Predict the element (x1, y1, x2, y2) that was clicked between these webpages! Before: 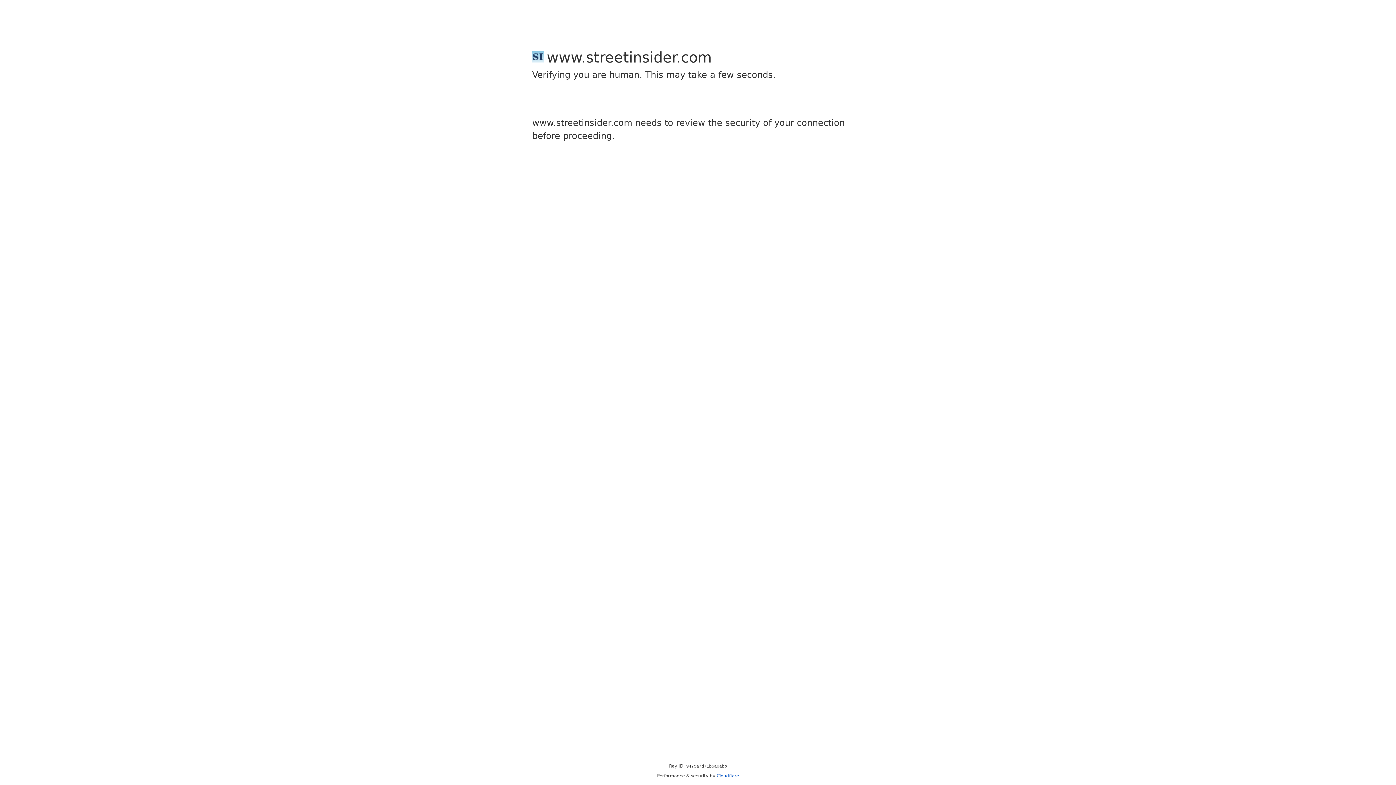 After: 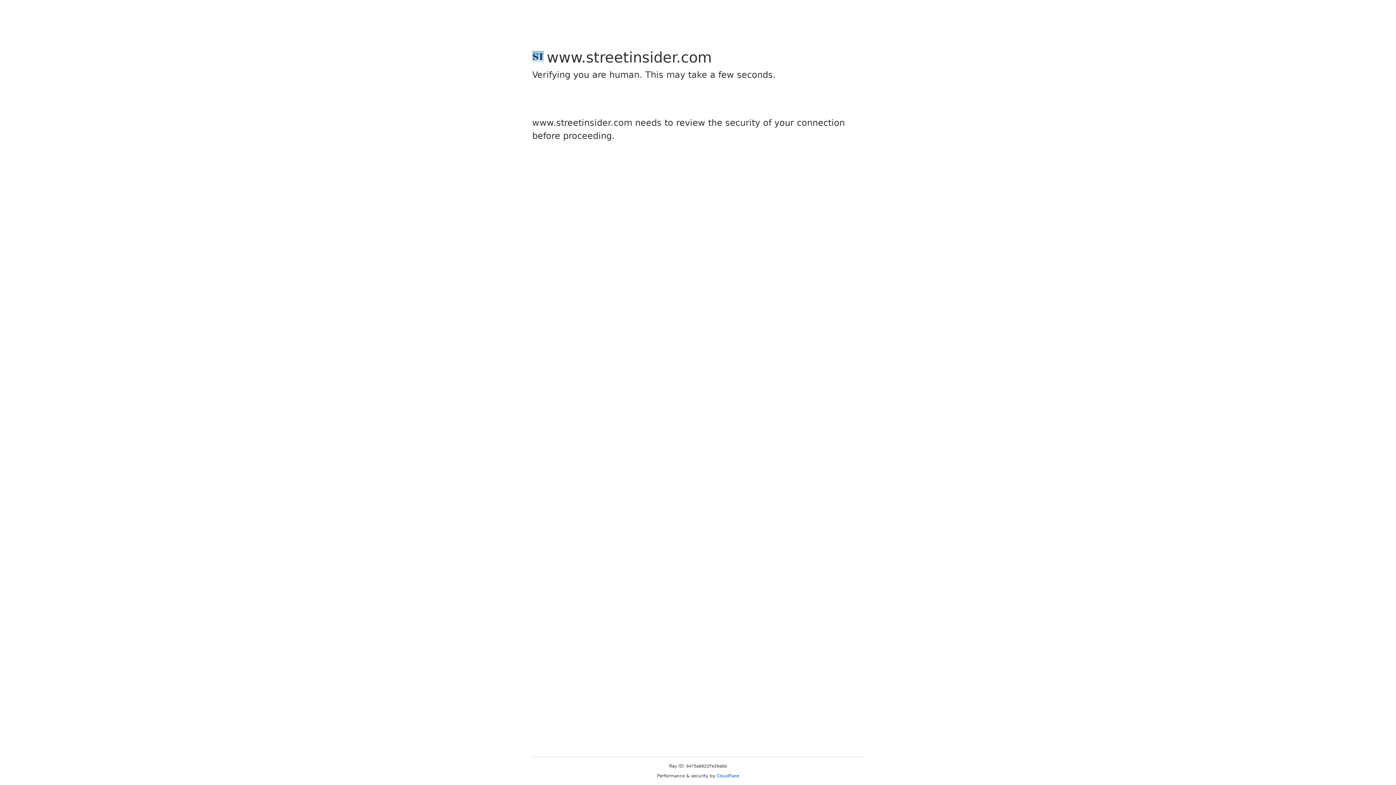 Action: bbox: (716, 773, 739, 778) label: Cloudflare